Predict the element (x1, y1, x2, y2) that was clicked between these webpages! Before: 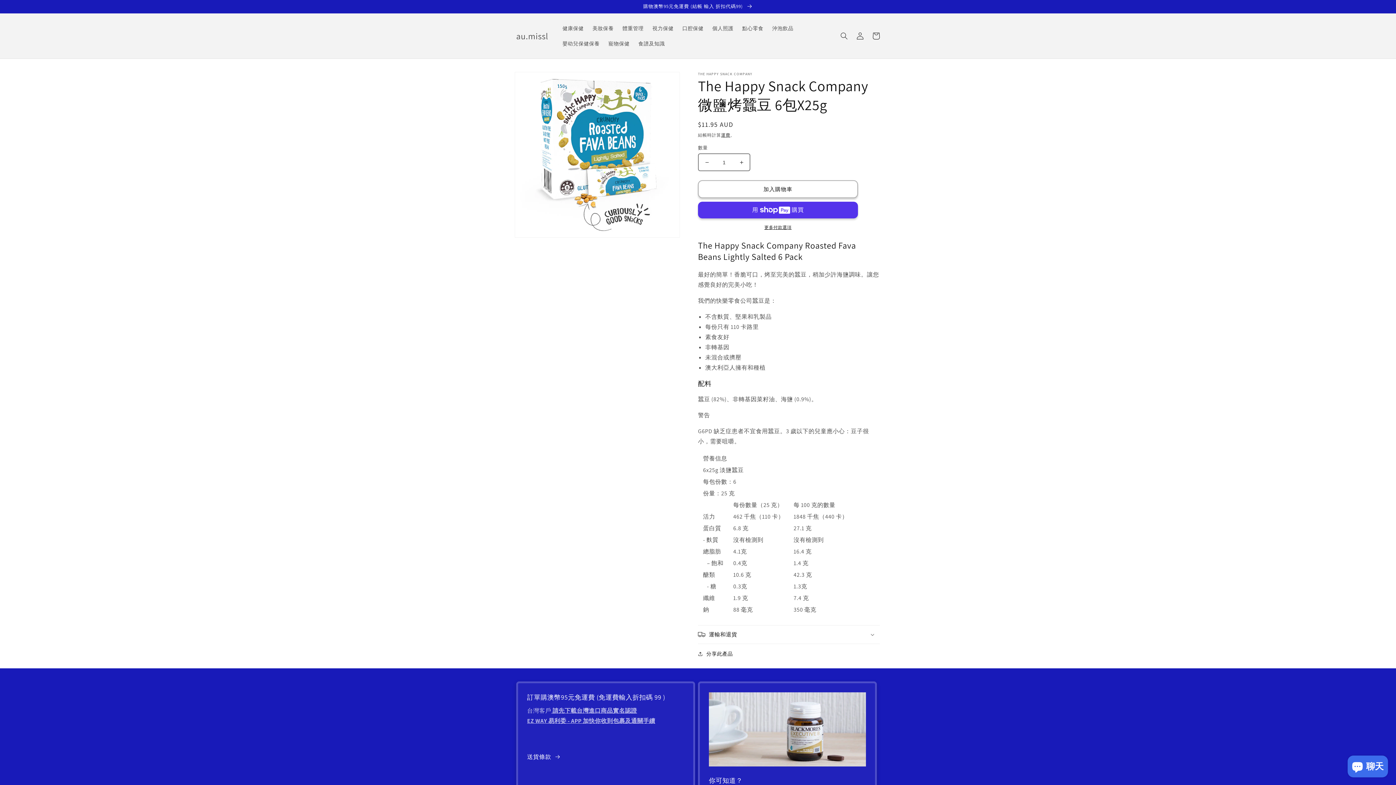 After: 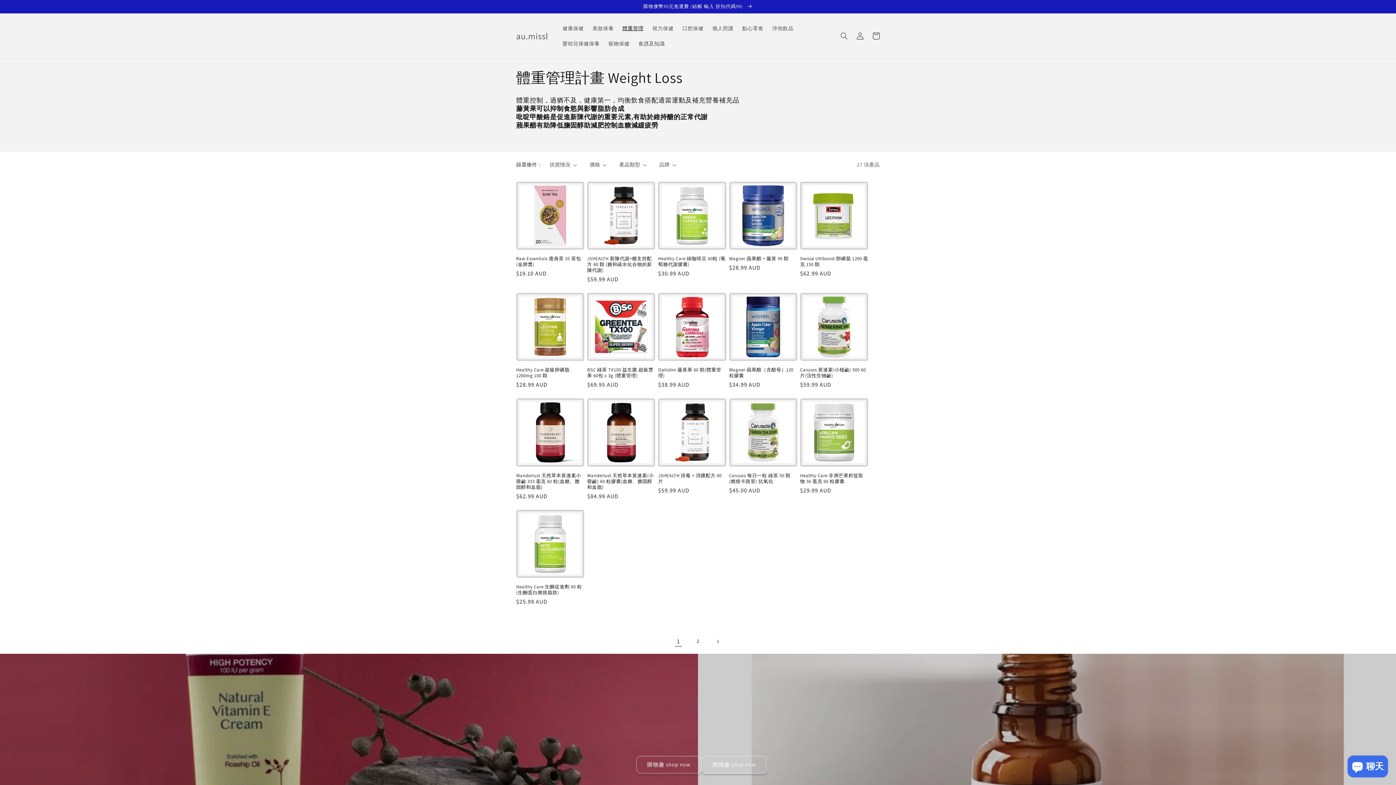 Action: label: 體重管理 bbox: (618, 20, 648, 36)